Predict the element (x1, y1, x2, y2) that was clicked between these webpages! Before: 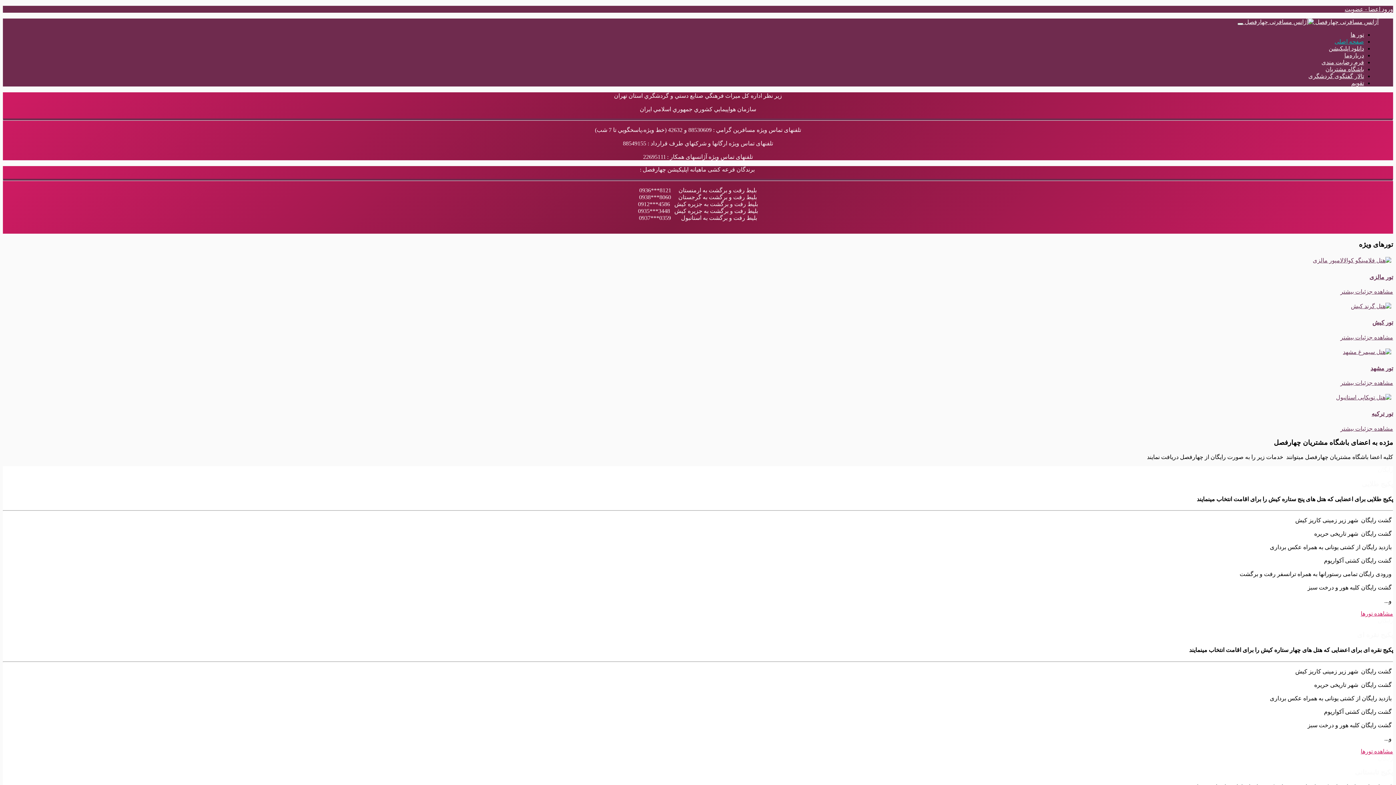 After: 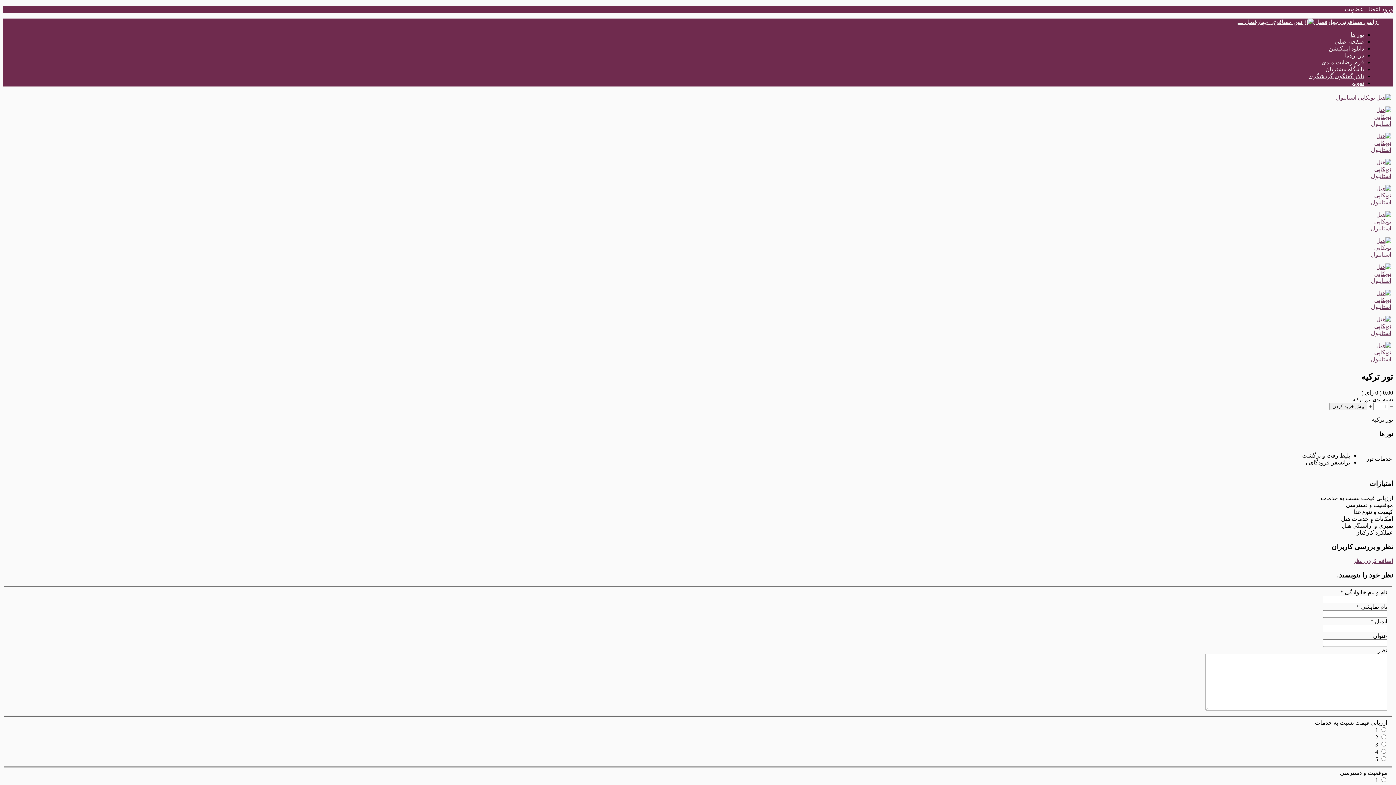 Action: label: مشاهده جزئیات بیشتر bbox: (1340, 425, 1393, 431)